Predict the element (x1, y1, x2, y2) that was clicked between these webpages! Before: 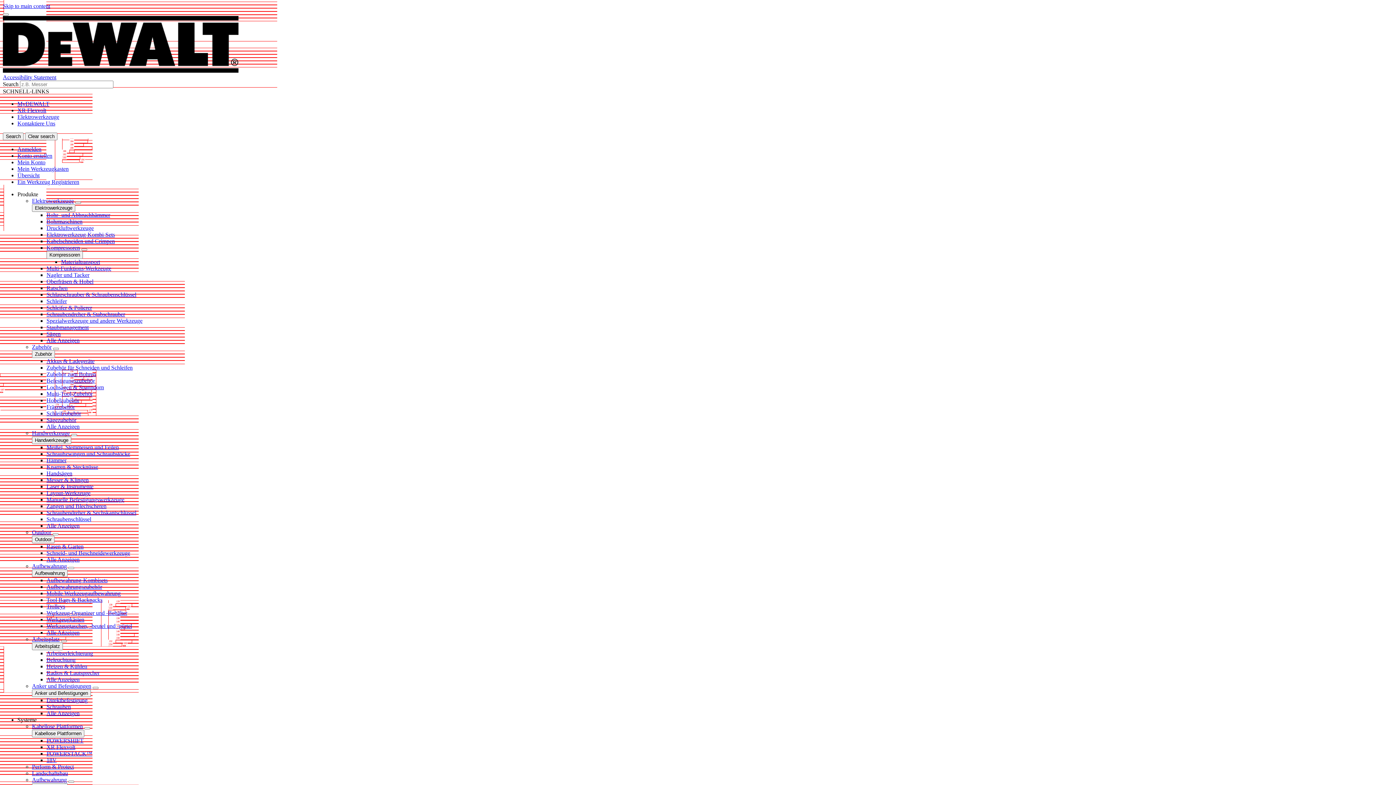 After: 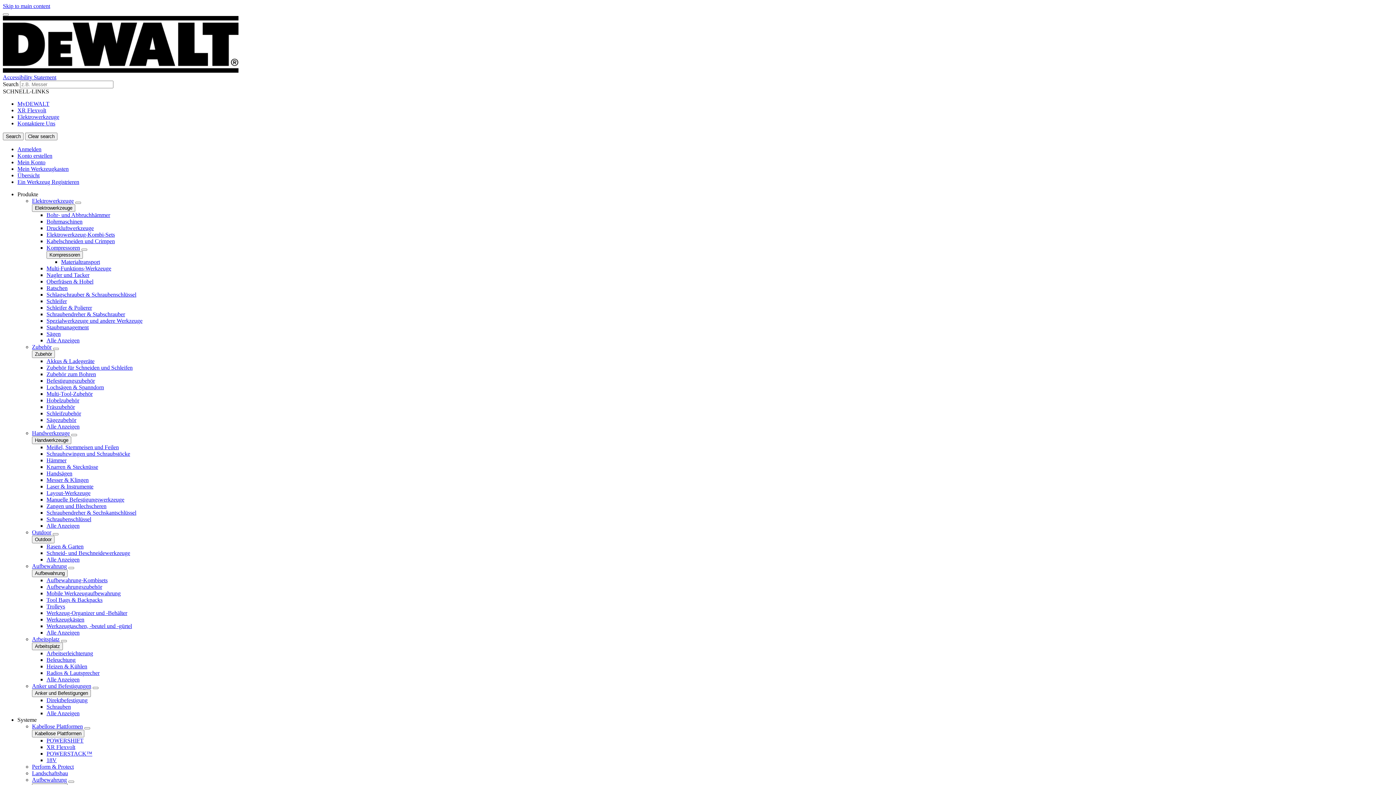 Action: label: Materialtransport bbox: (61, 258, 100, 265)